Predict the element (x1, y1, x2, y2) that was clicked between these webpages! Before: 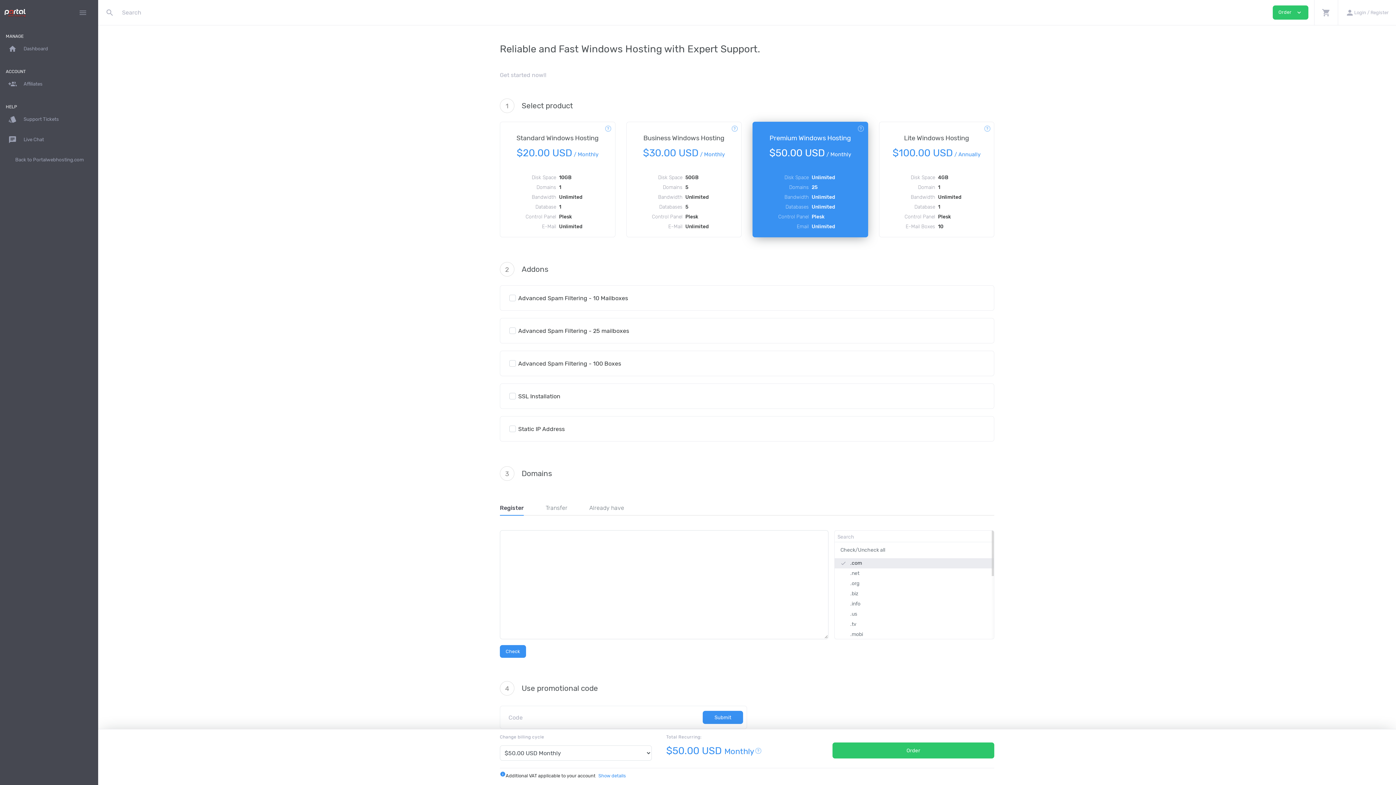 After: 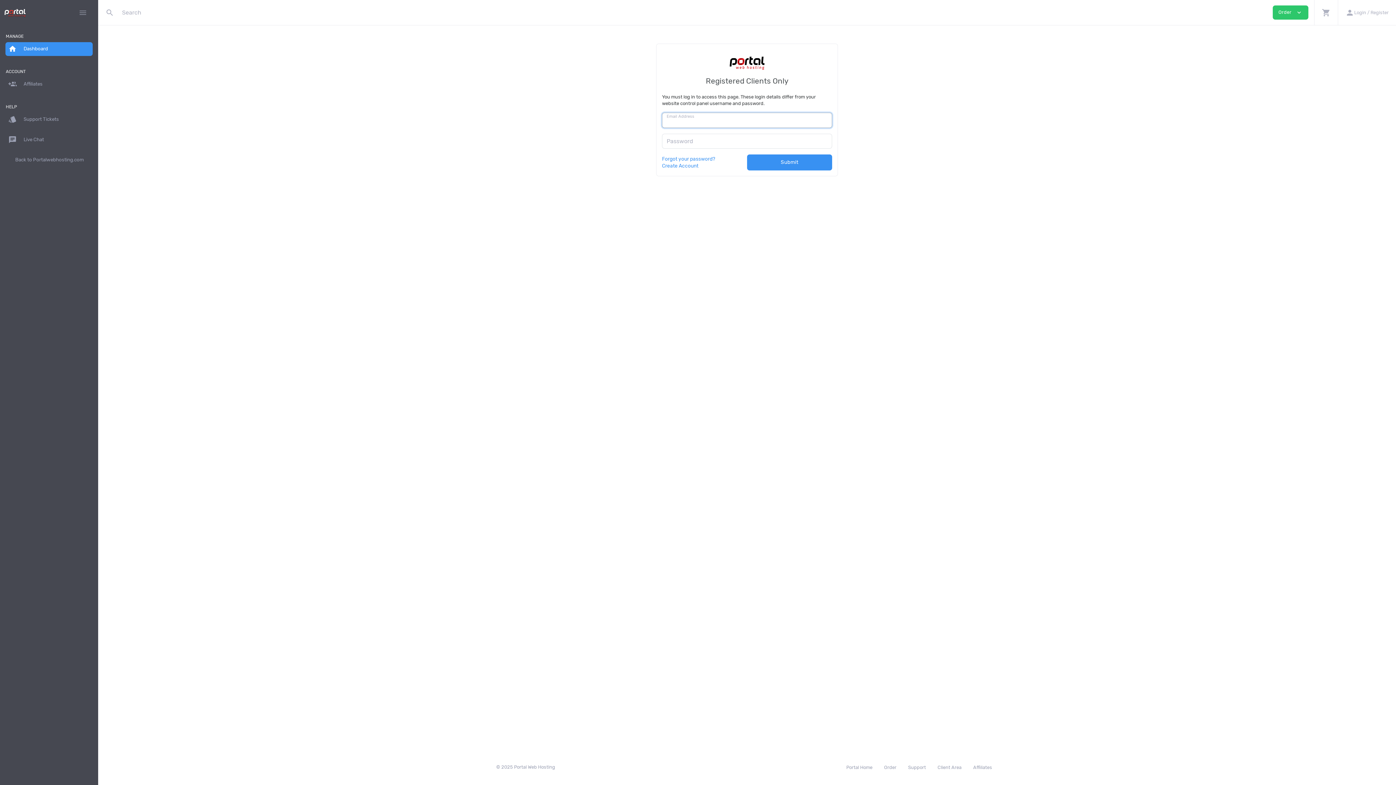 Action: bbox: (5, 42, 92, 56) label: home Dashboard